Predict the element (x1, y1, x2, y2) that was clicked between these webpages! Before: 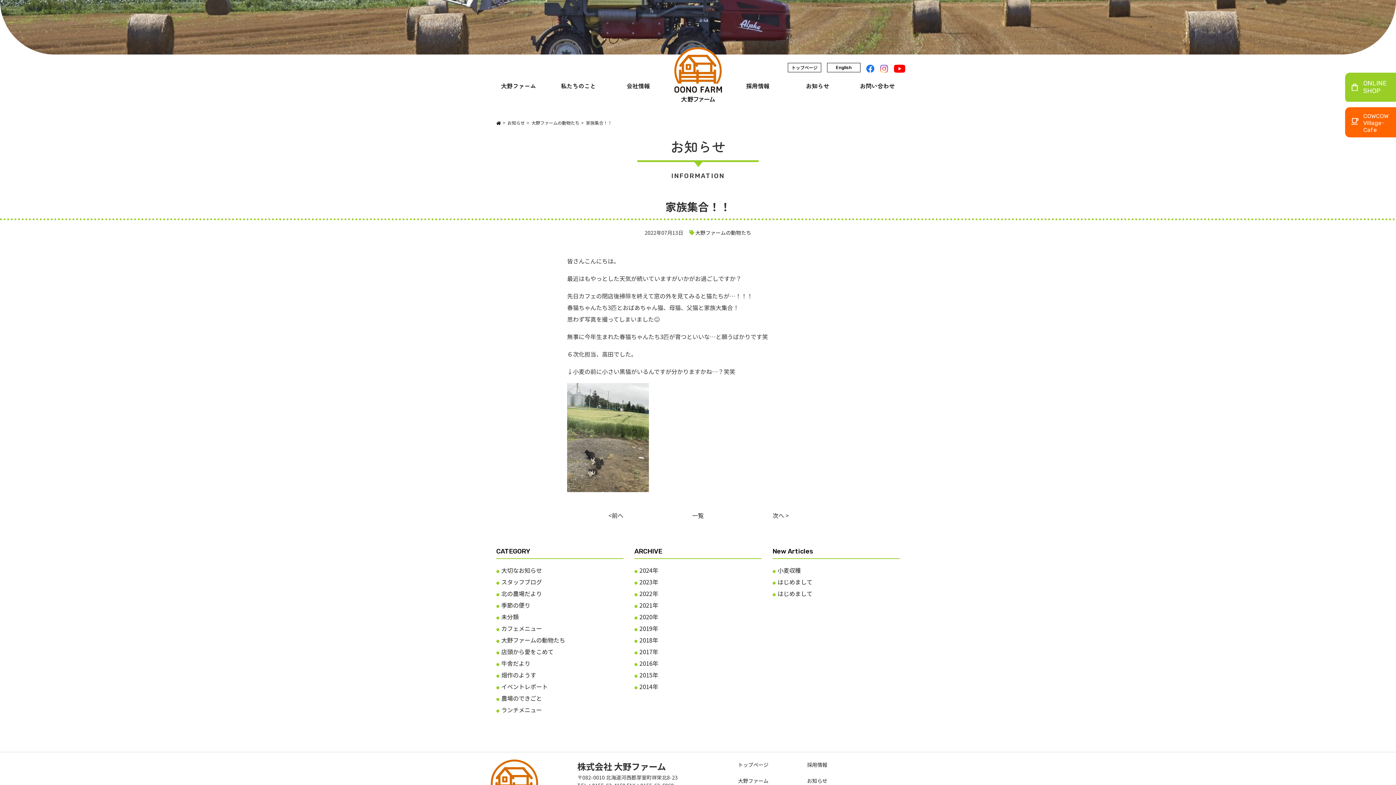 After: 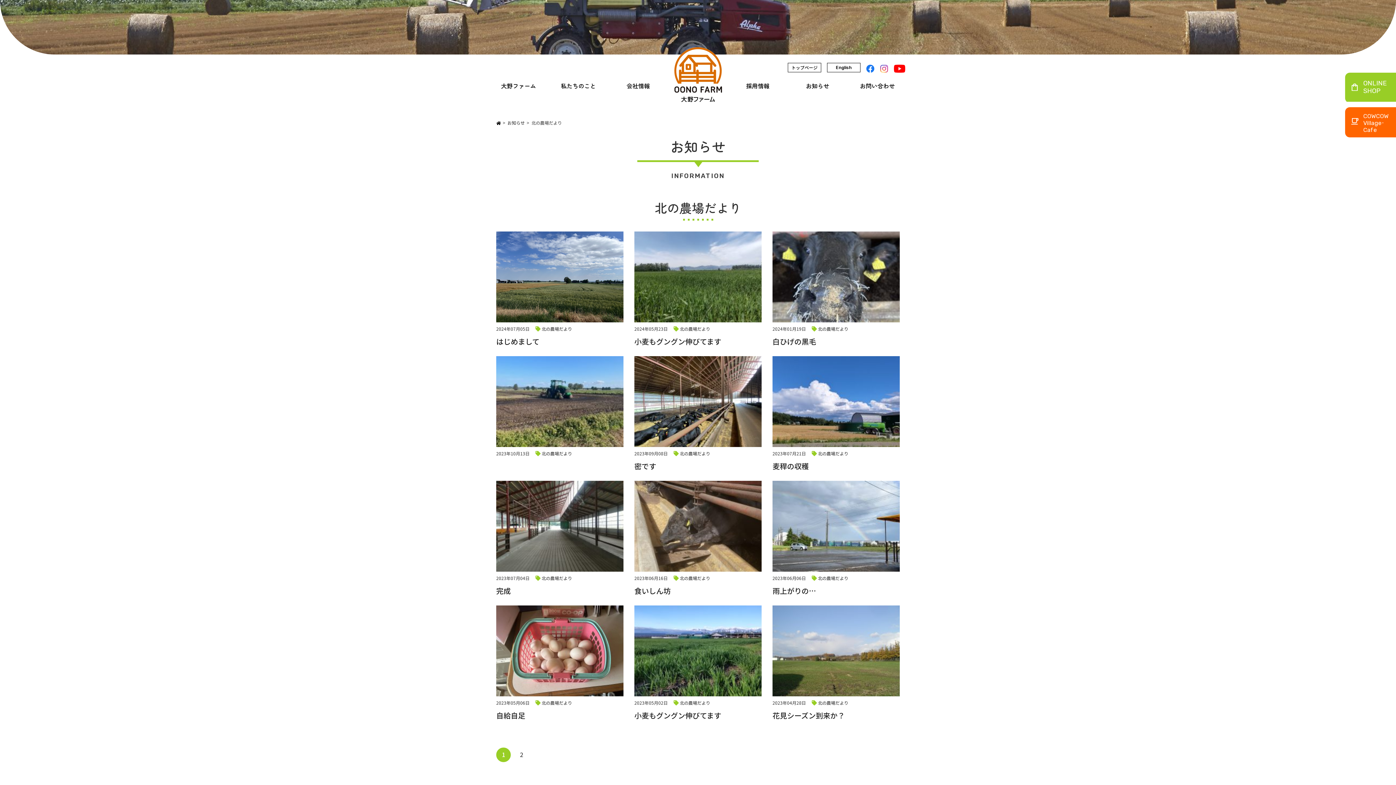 Action: label: 北の農場だより bbox: (501, 589, 542, 598)